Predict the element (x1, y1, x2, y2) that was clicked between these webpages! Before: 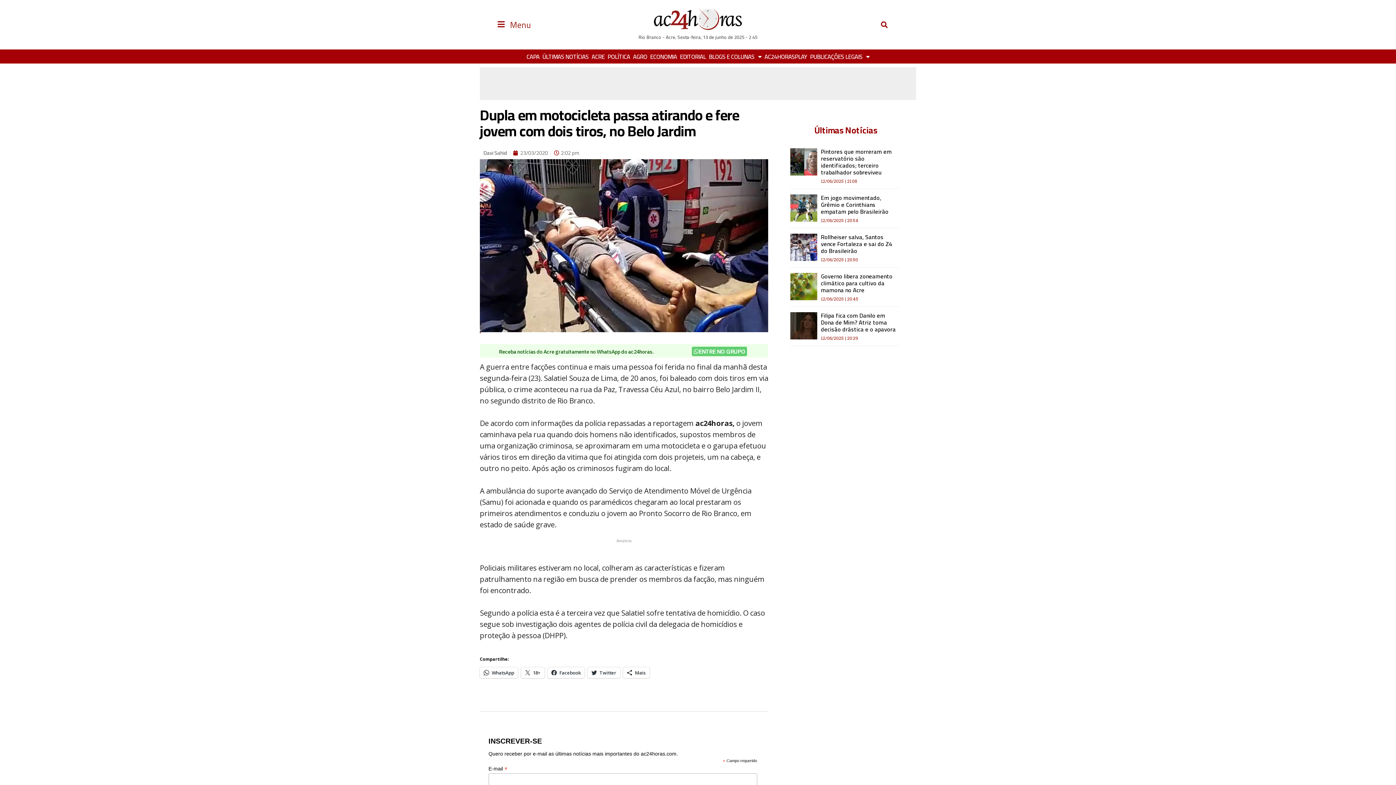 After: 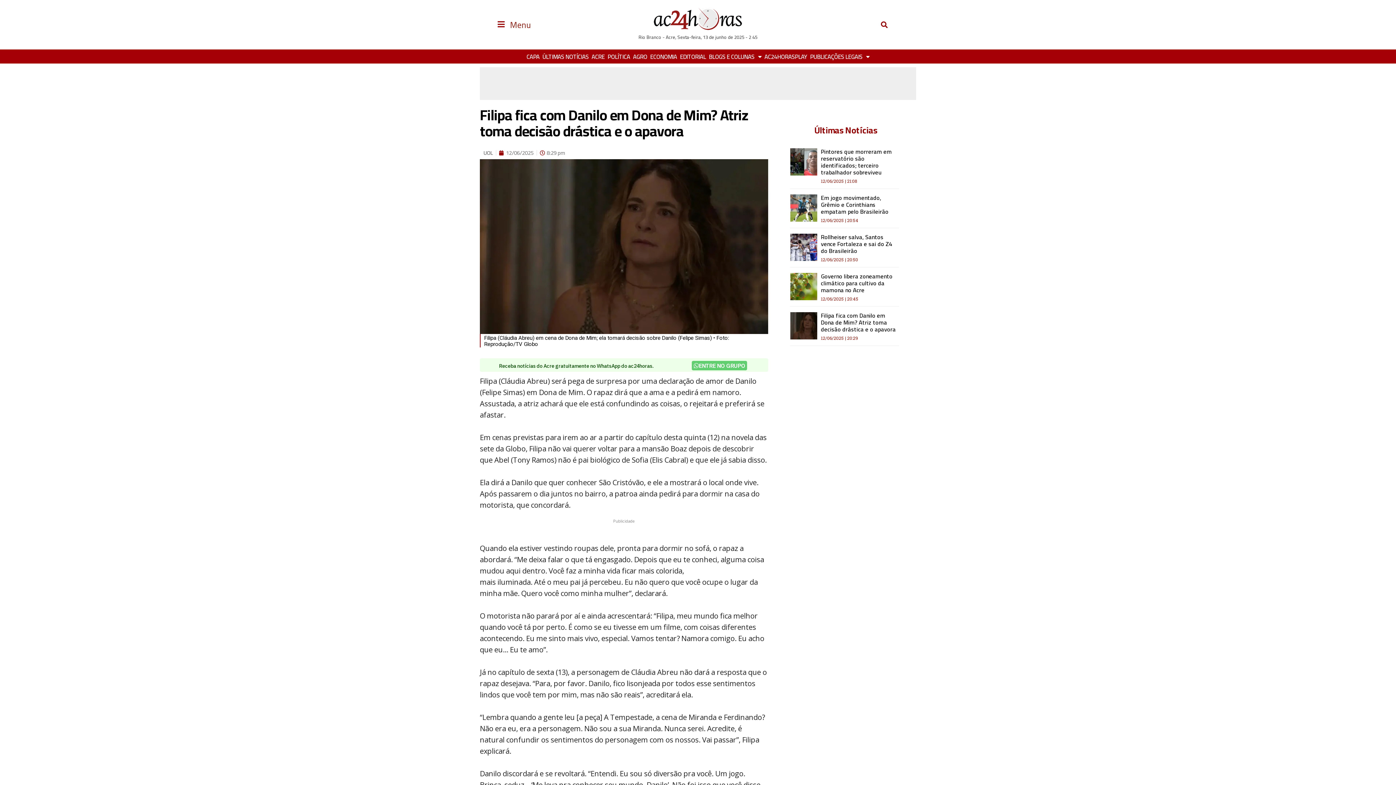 Action: label: Filipa fica com Danilo em Dona de Mim? Atriz toma decisão drástica e o apavora bbox: (821, 310, 896, 334)